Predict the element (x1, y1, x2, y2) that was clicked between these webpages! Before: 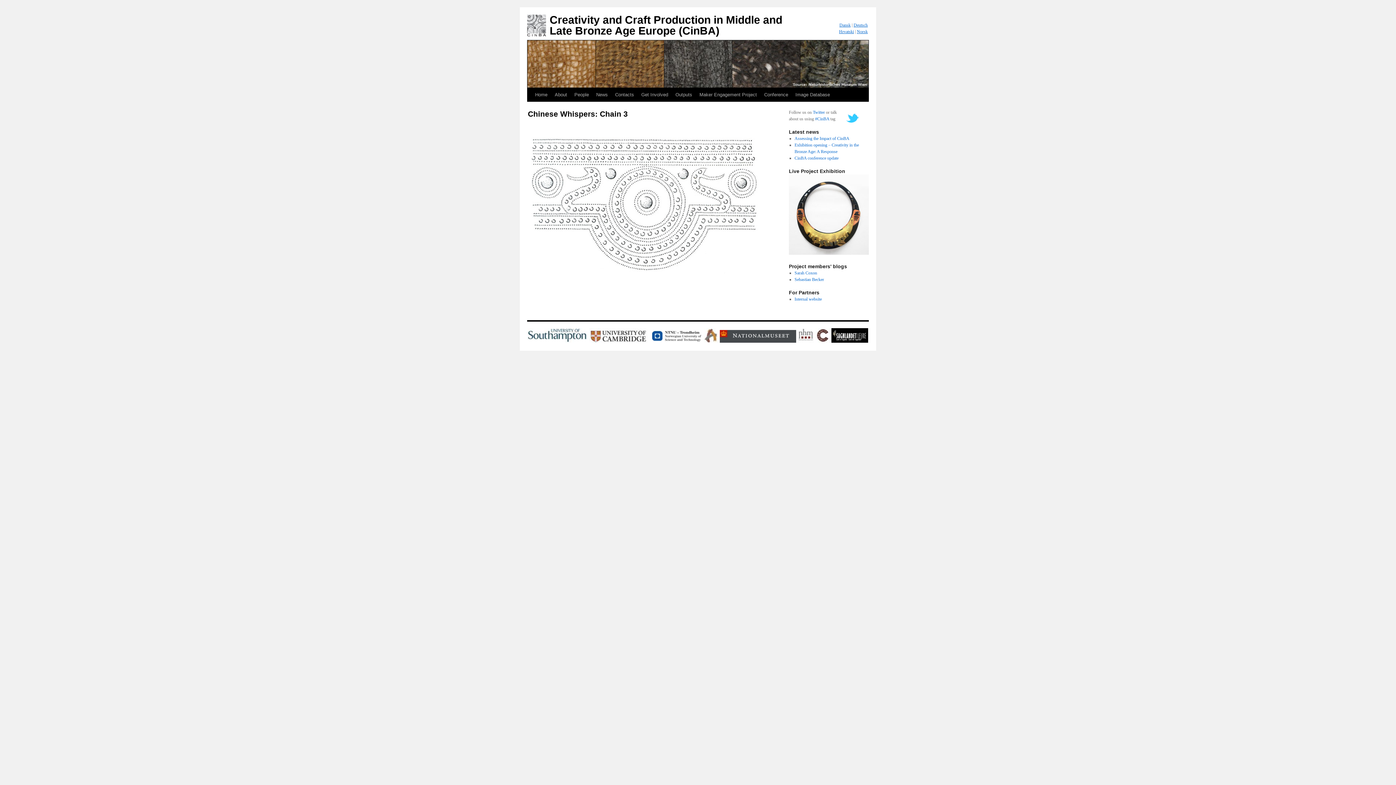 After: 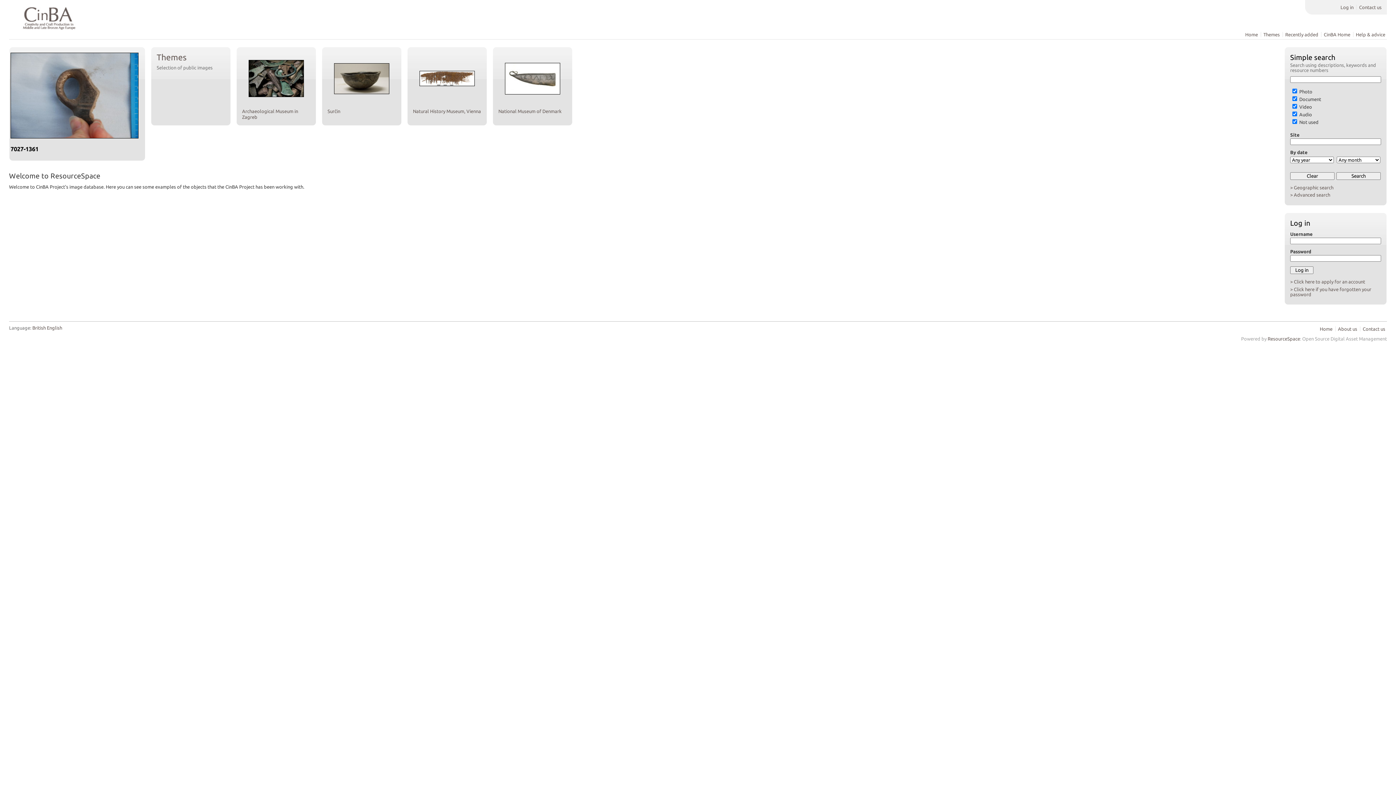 Action: bbox: (792, 88, 833, 101) label: Image Database